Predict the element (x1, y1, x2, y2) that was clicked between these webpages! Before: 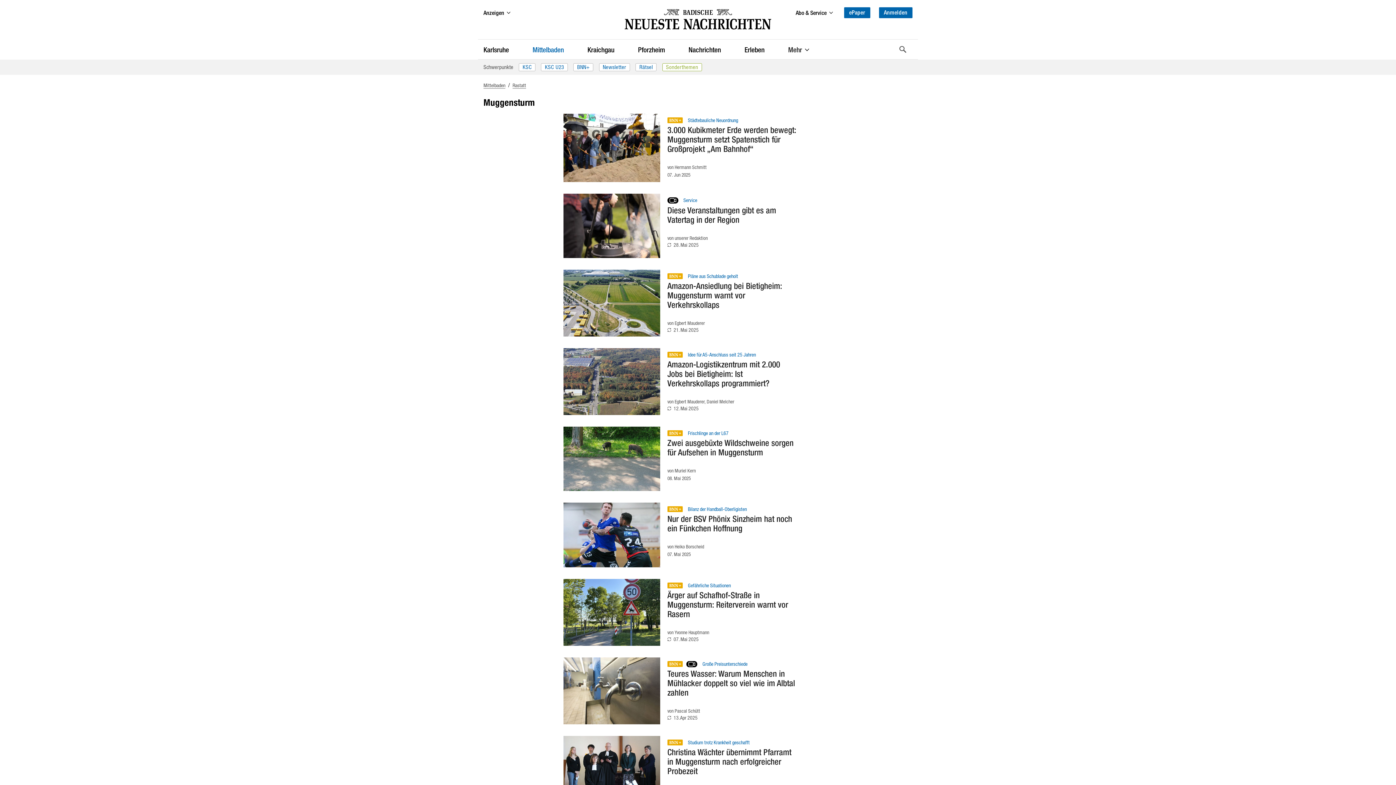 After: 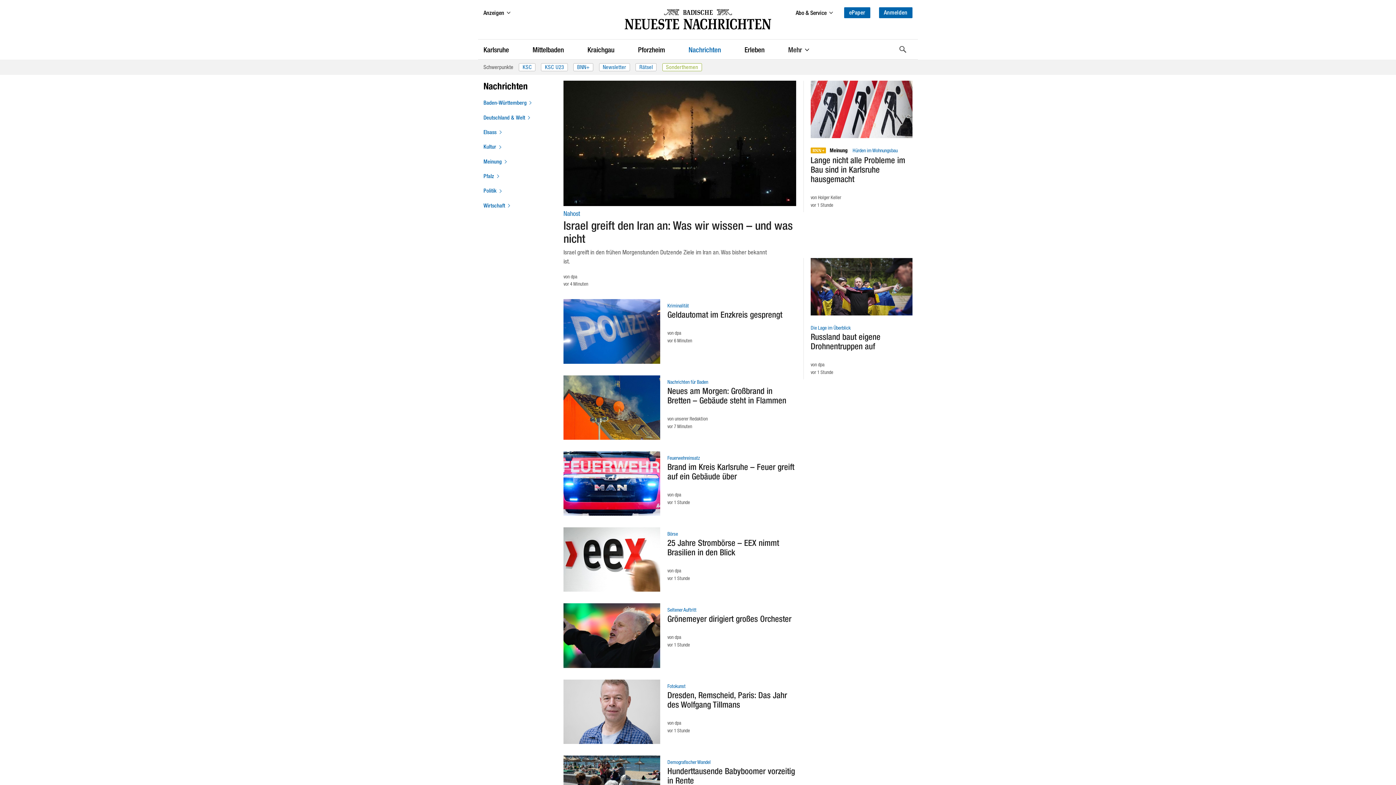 Action: label: Nachrichten bbox: (688, 44, 721, 55)